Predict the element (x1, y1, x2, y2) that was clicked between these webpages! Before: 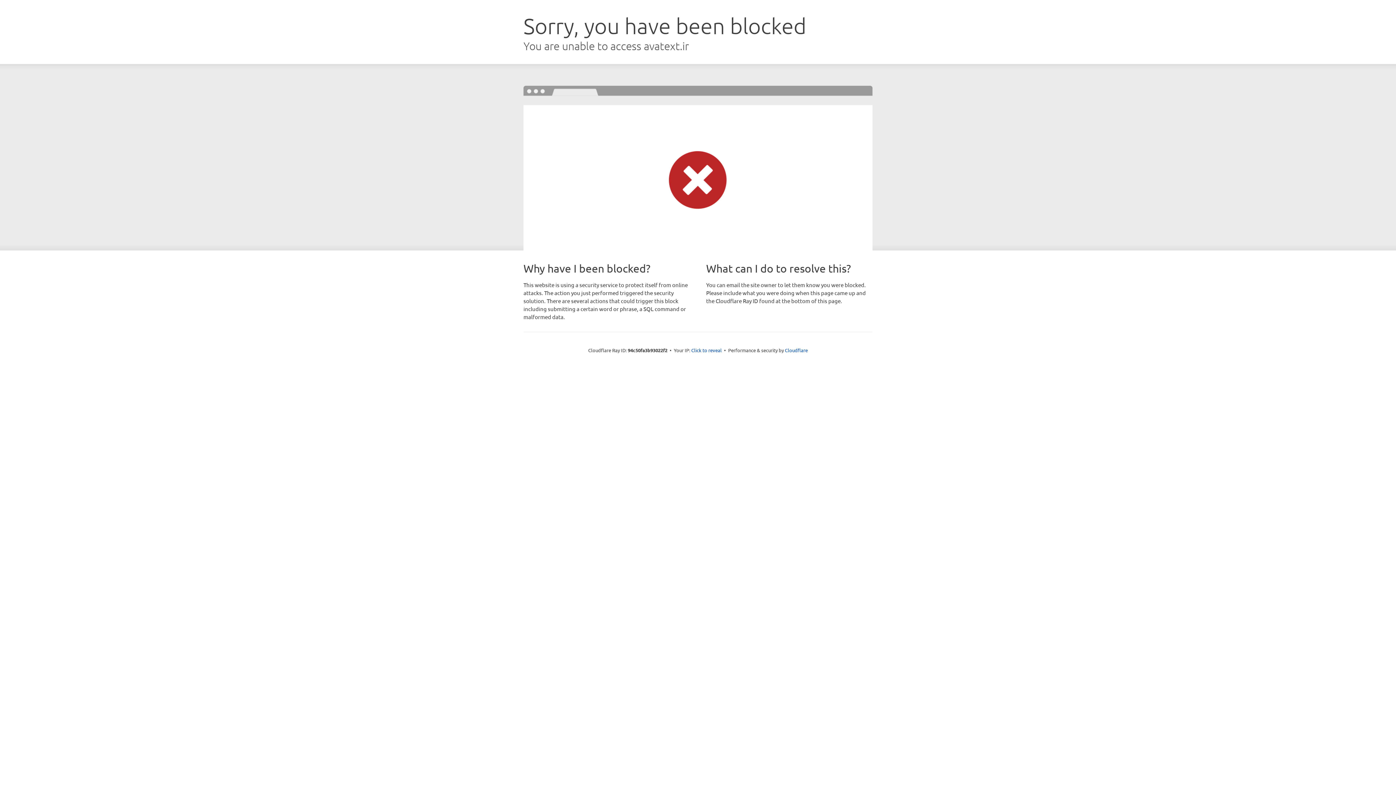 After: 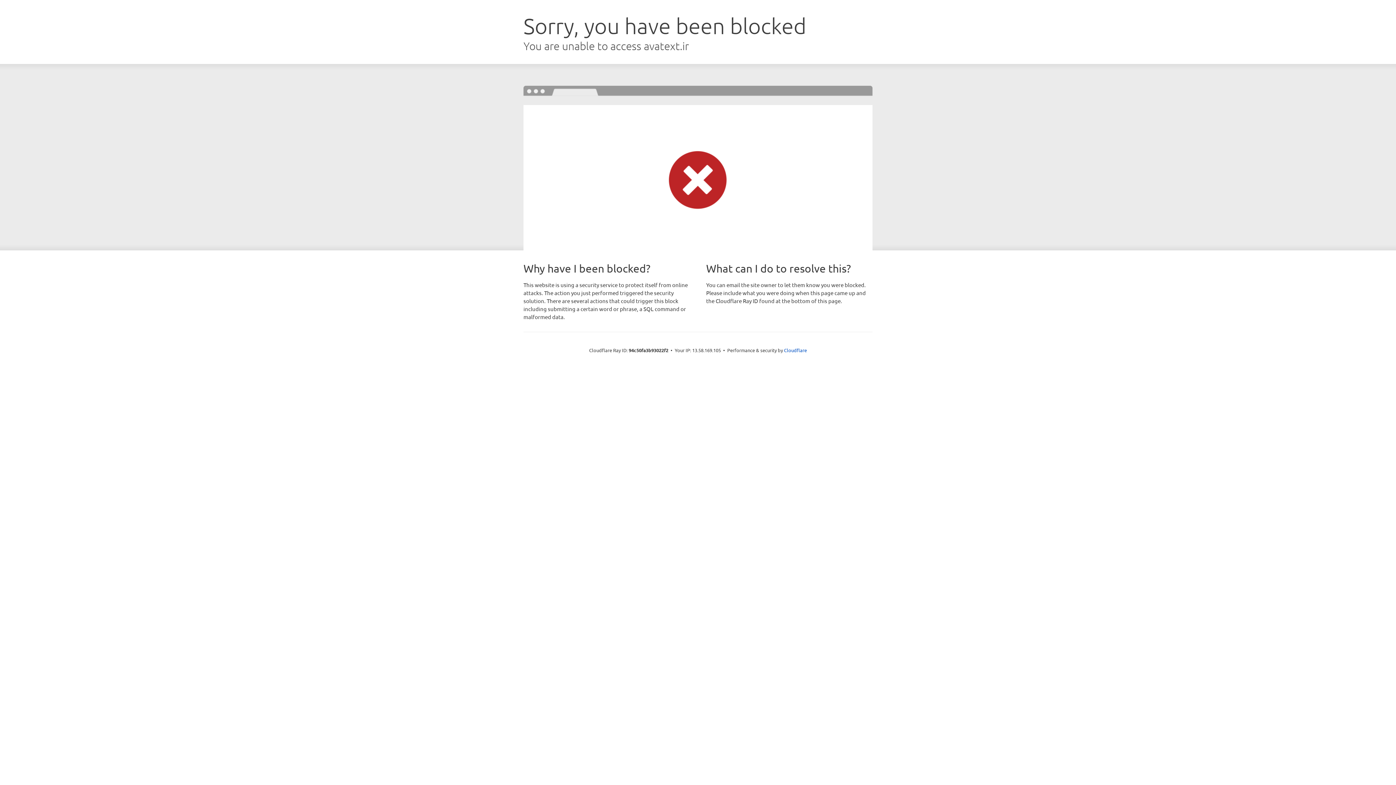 Action: label: Click to reveal bbox: (691, 346, 722, 353)